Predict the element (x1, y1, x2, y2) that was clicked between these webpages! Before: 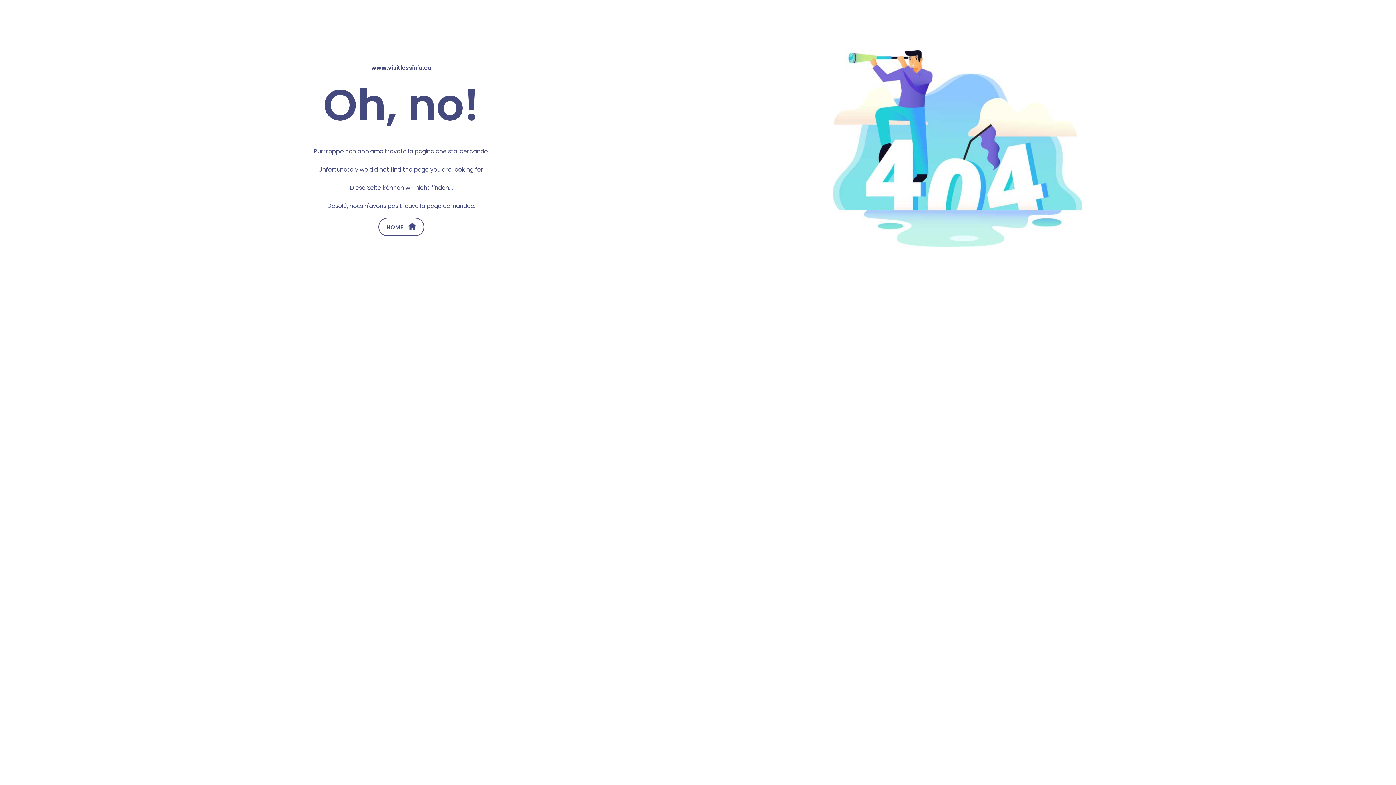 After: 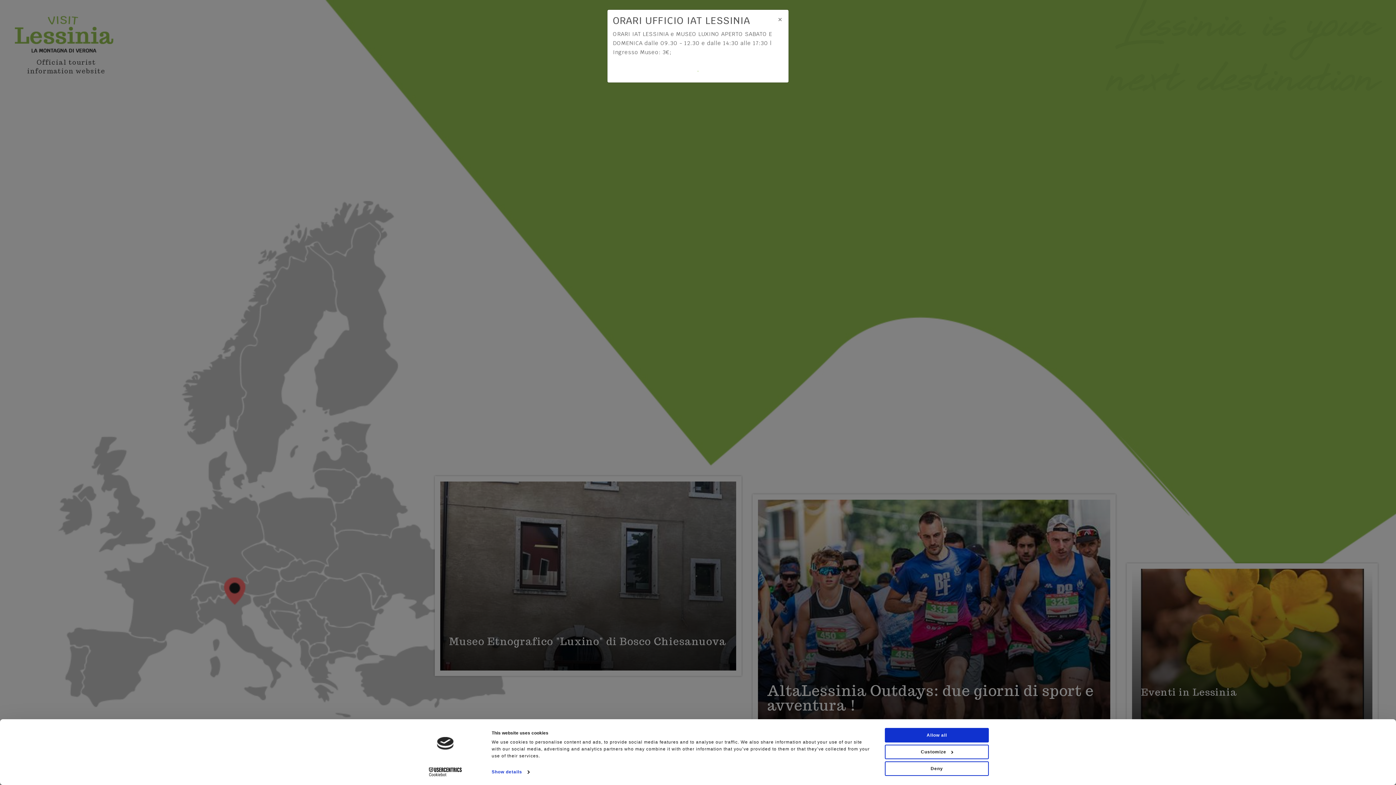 Action: bbox: (378, 217, 424, 236) label: HOME 